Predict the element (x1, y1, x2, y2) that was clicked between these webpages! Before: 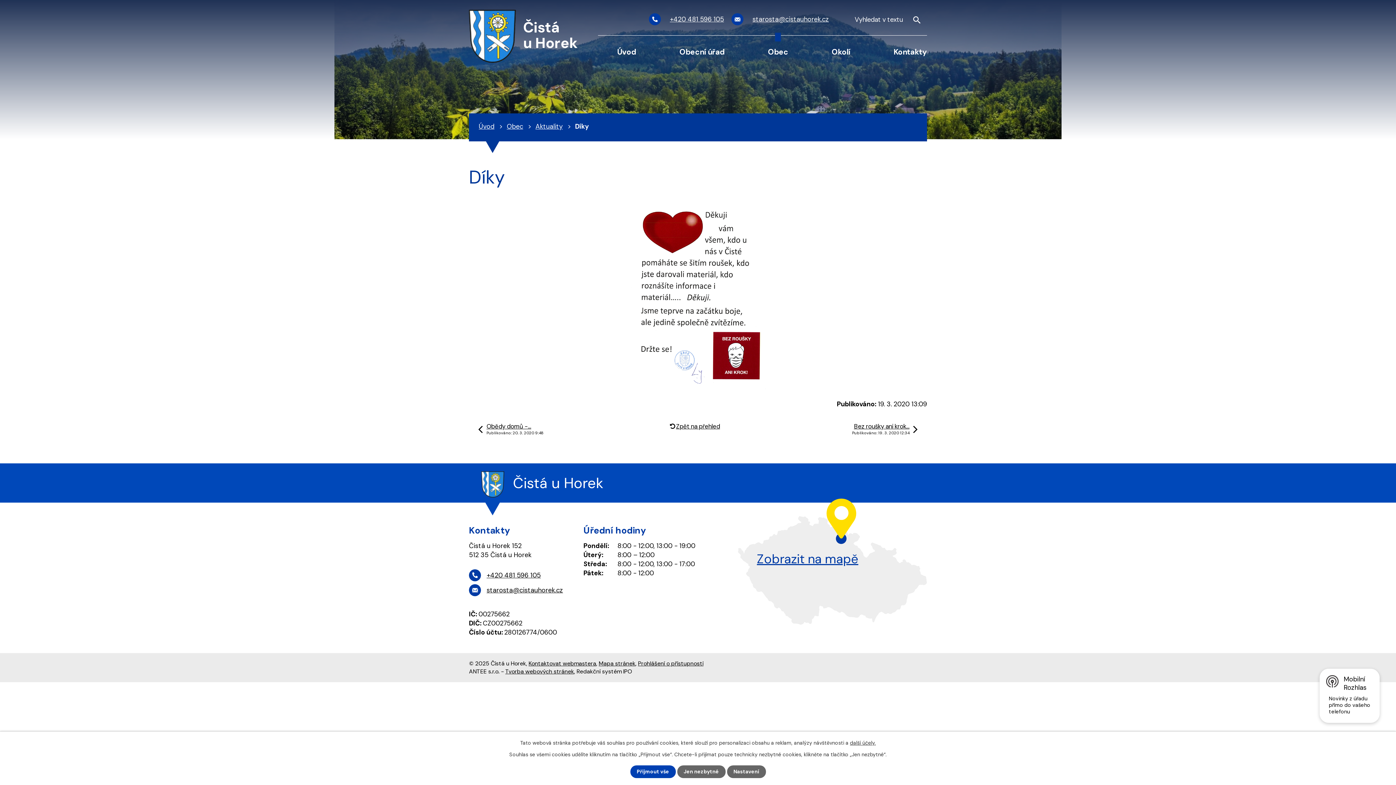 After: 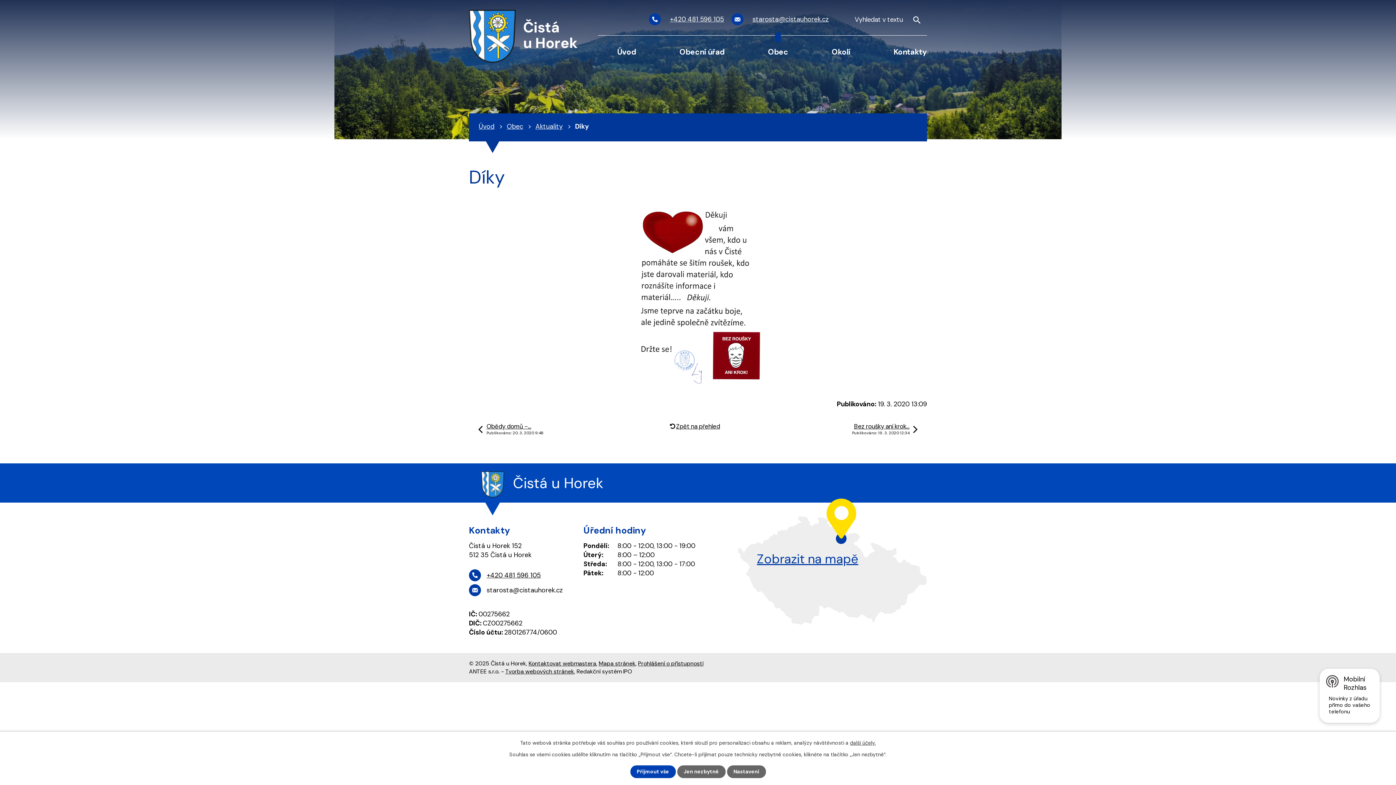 Action: label: starosta@cistauhorek.cz bbox: (469, 586, 563, 594)